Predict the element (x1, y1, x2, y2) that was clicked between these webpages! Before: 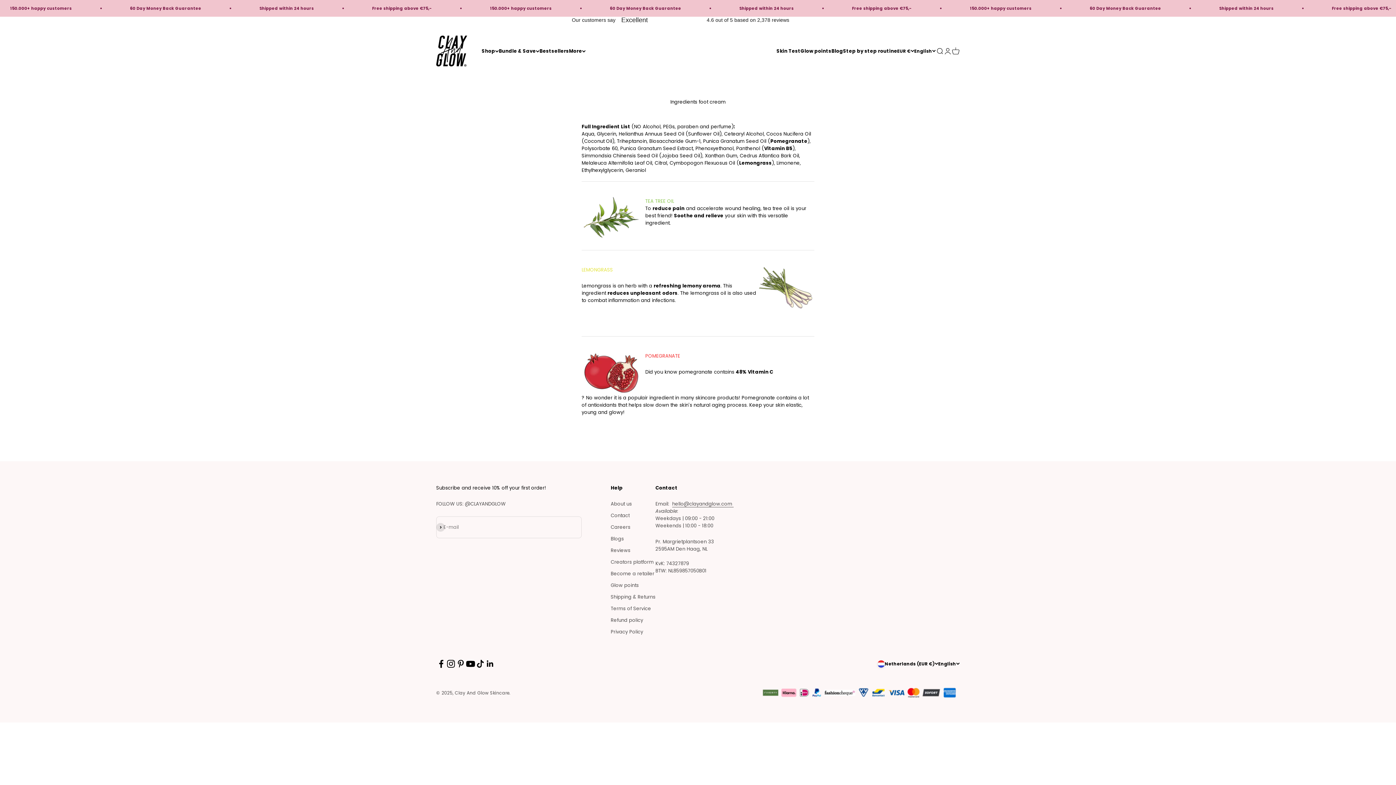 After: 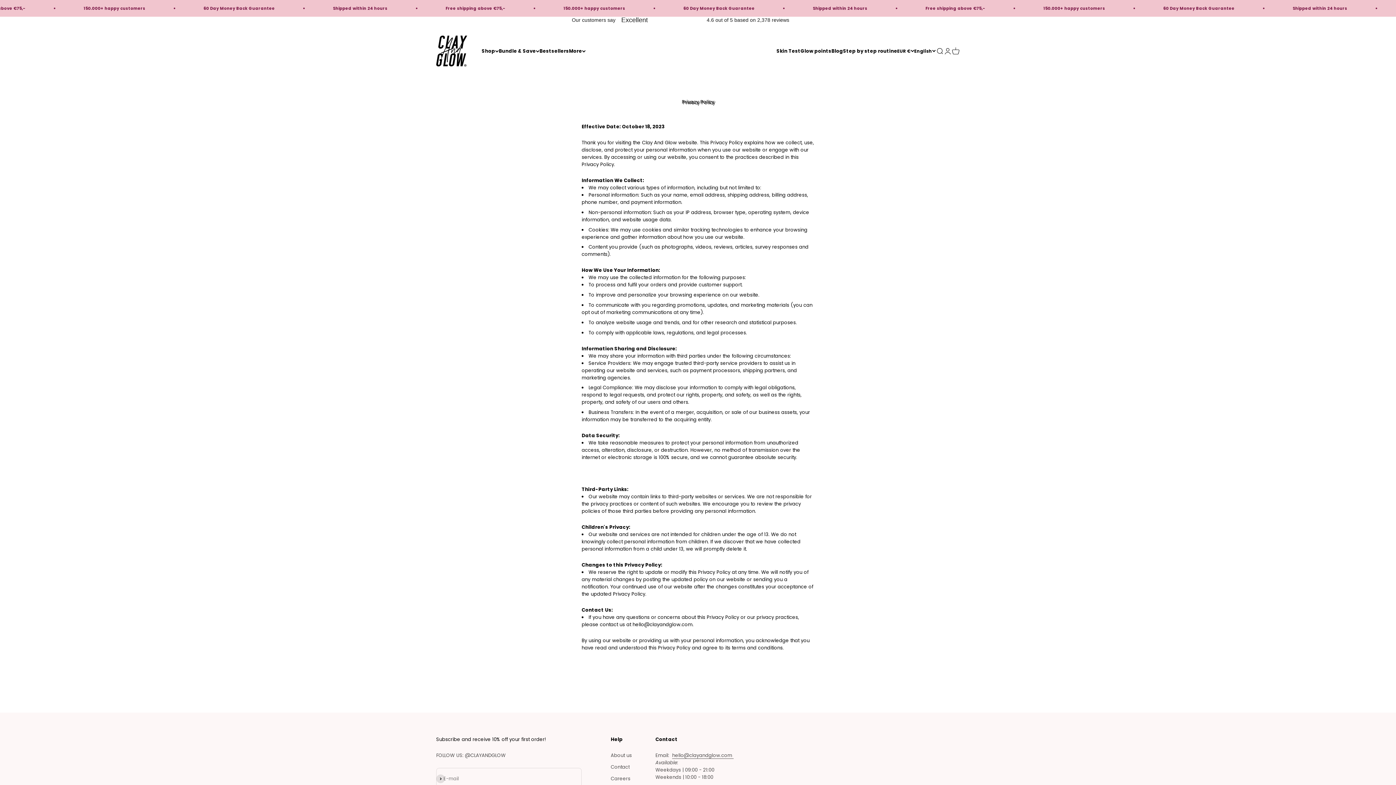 Action: bbox: (610, 628, 643, 636) label: Privacy Policy